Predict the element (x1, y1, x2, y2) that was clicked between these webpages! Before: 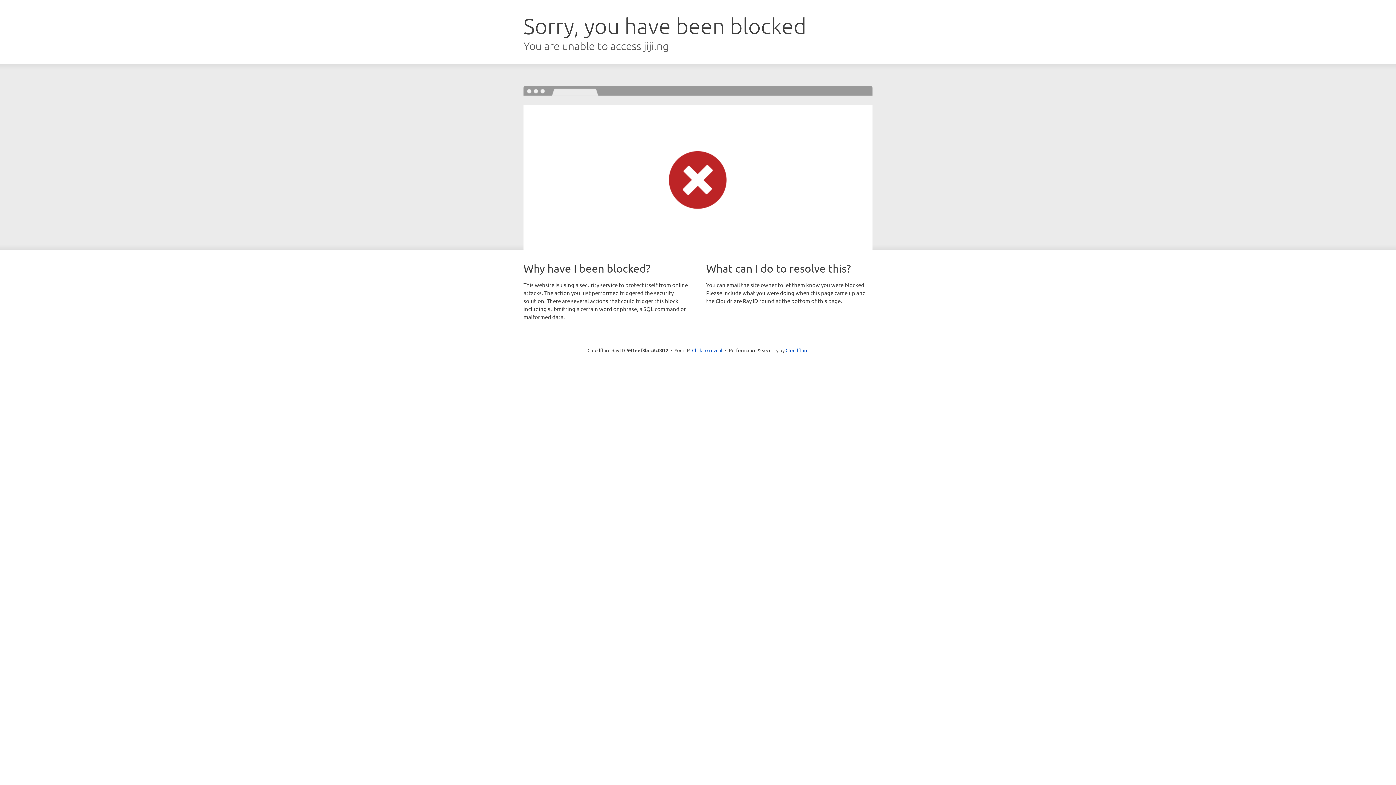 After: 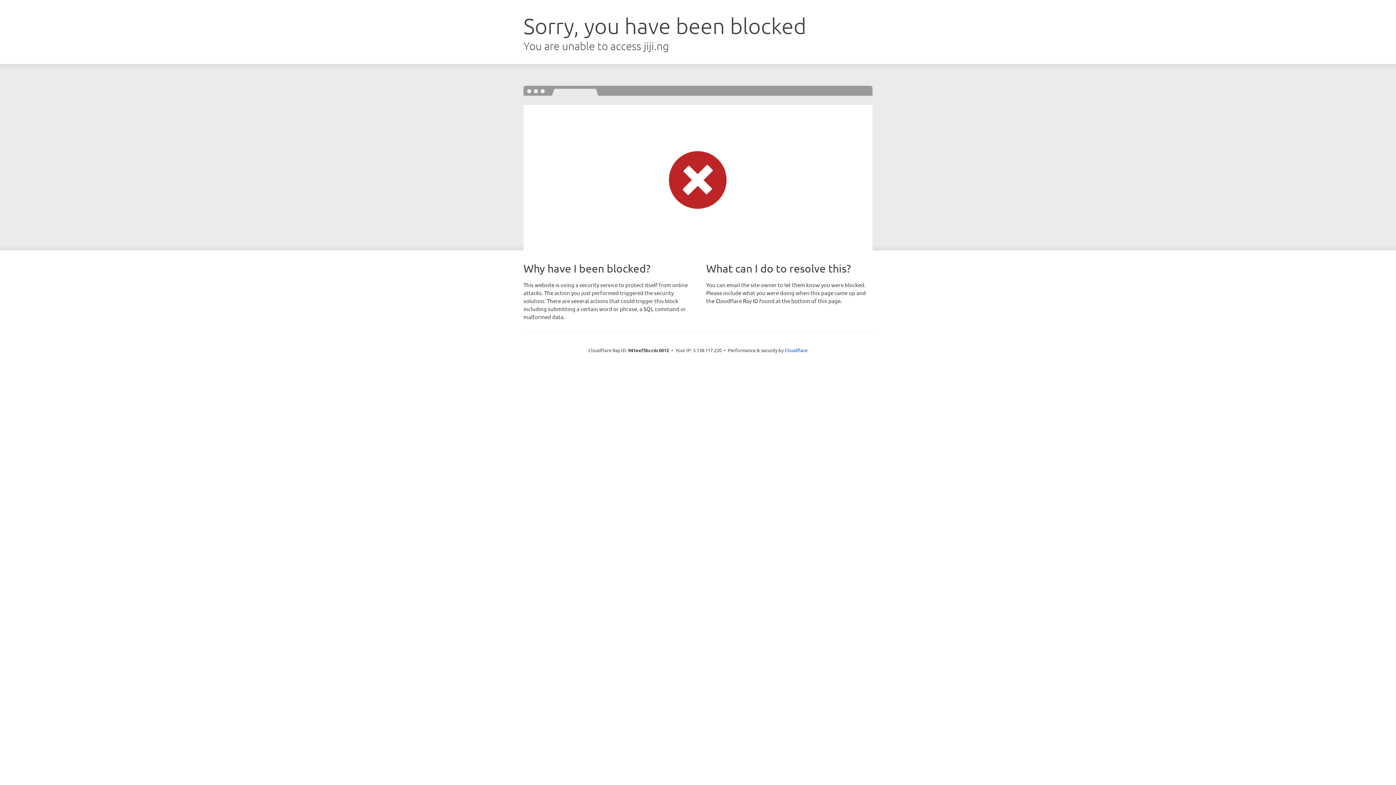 Action: bbox: (692, 346, 722, 353) label: Click to reveal